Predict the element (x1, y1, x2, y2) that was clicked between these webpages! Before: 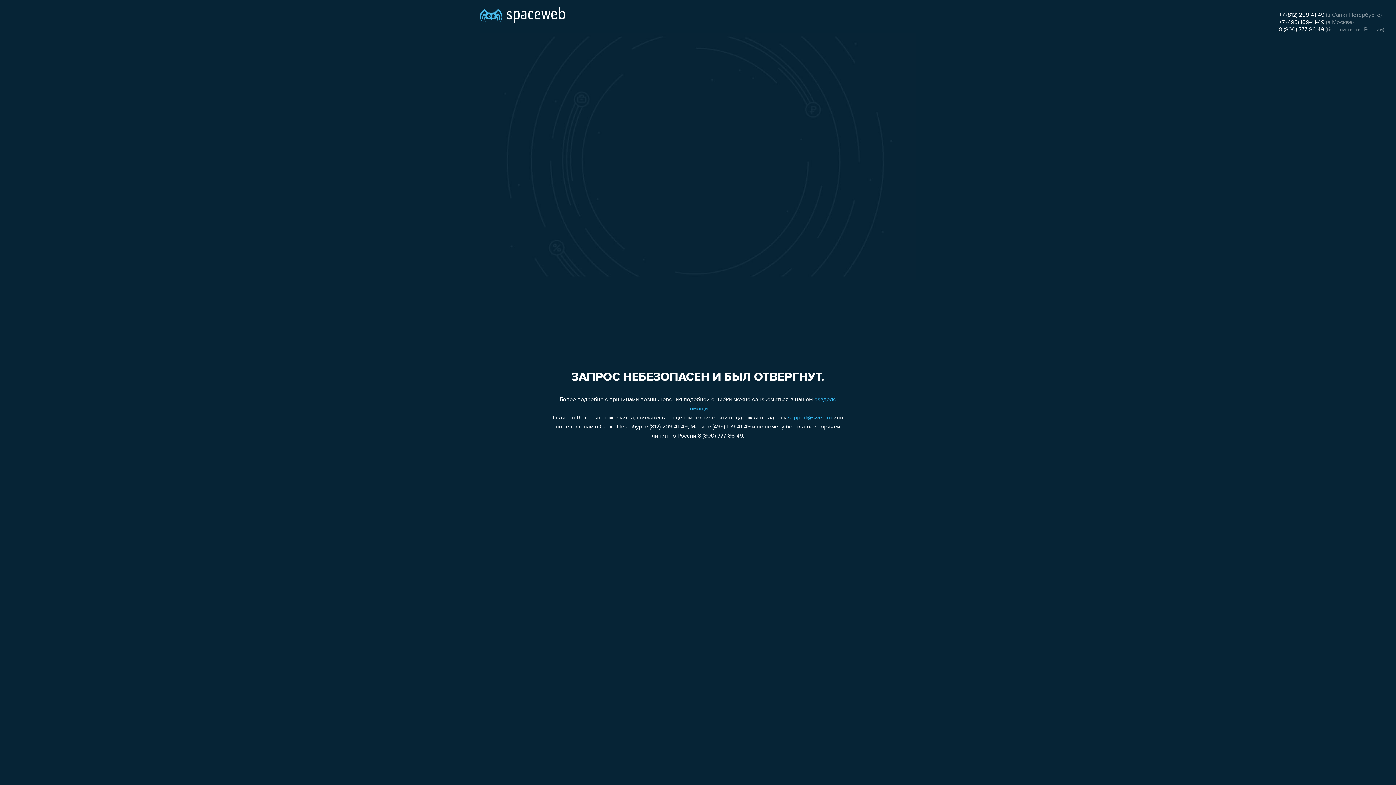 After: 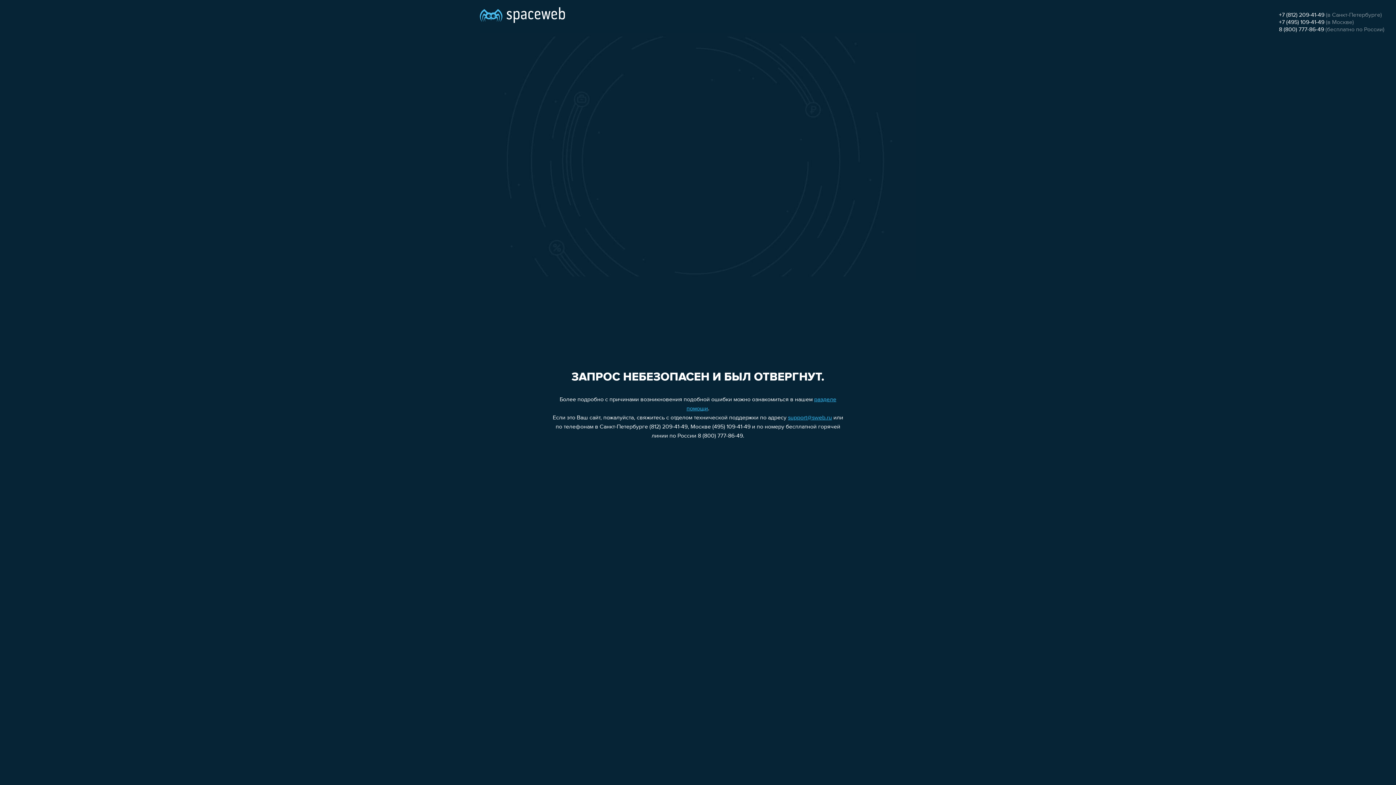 Action: label: +7 (812) 209-41-49 bbox: (1279, 12, 1324, 18)